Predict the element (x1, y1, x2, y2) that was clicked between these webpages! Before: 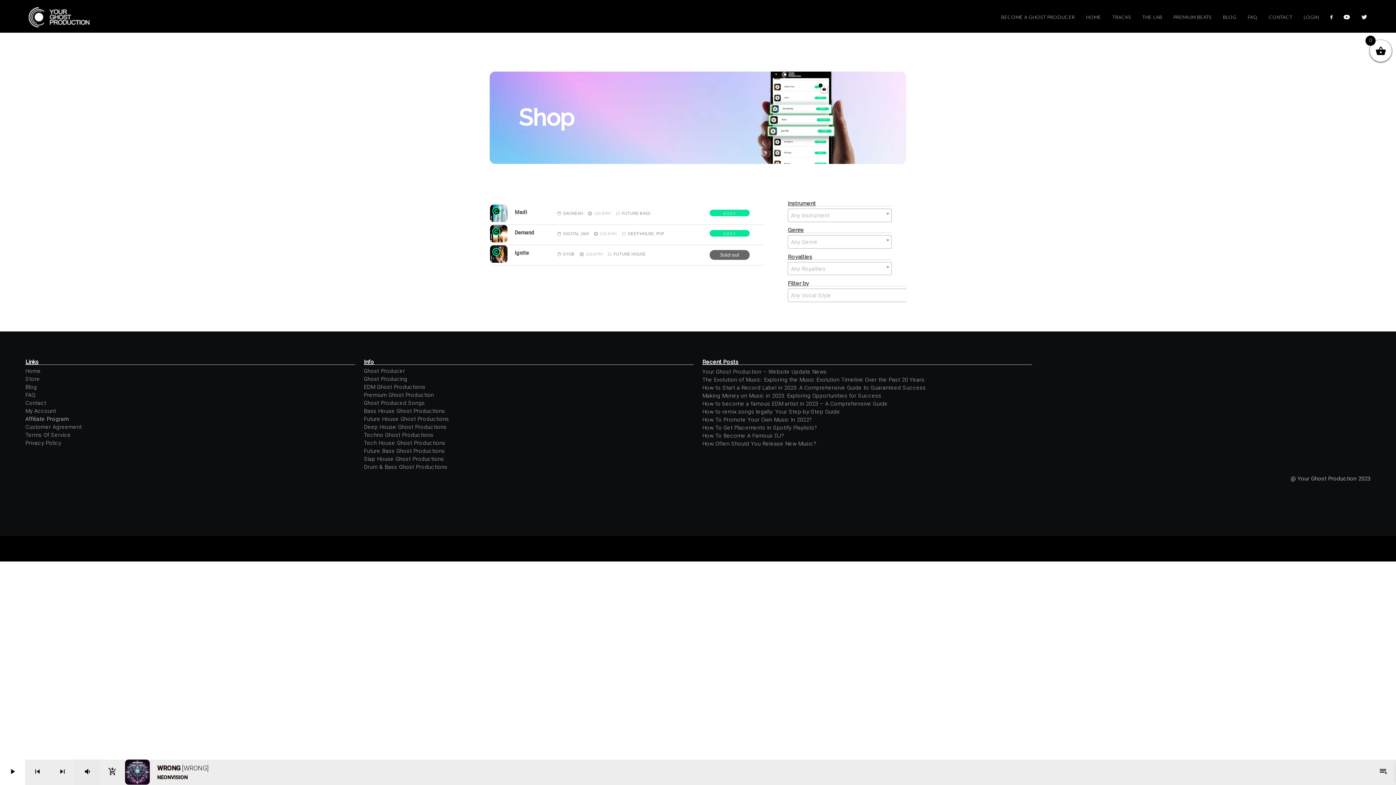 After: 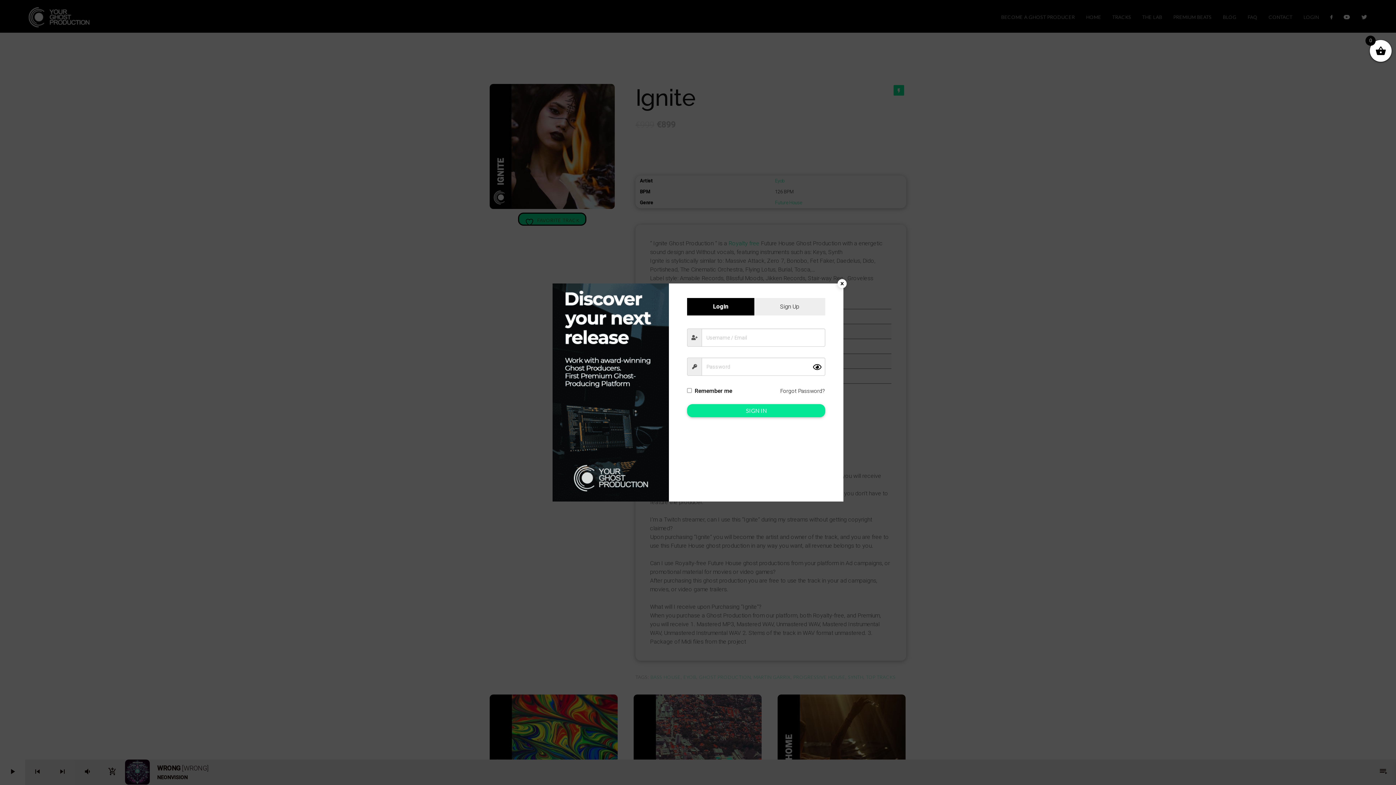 Action: bbox: (514, 249, 529, 259) label: Ignite